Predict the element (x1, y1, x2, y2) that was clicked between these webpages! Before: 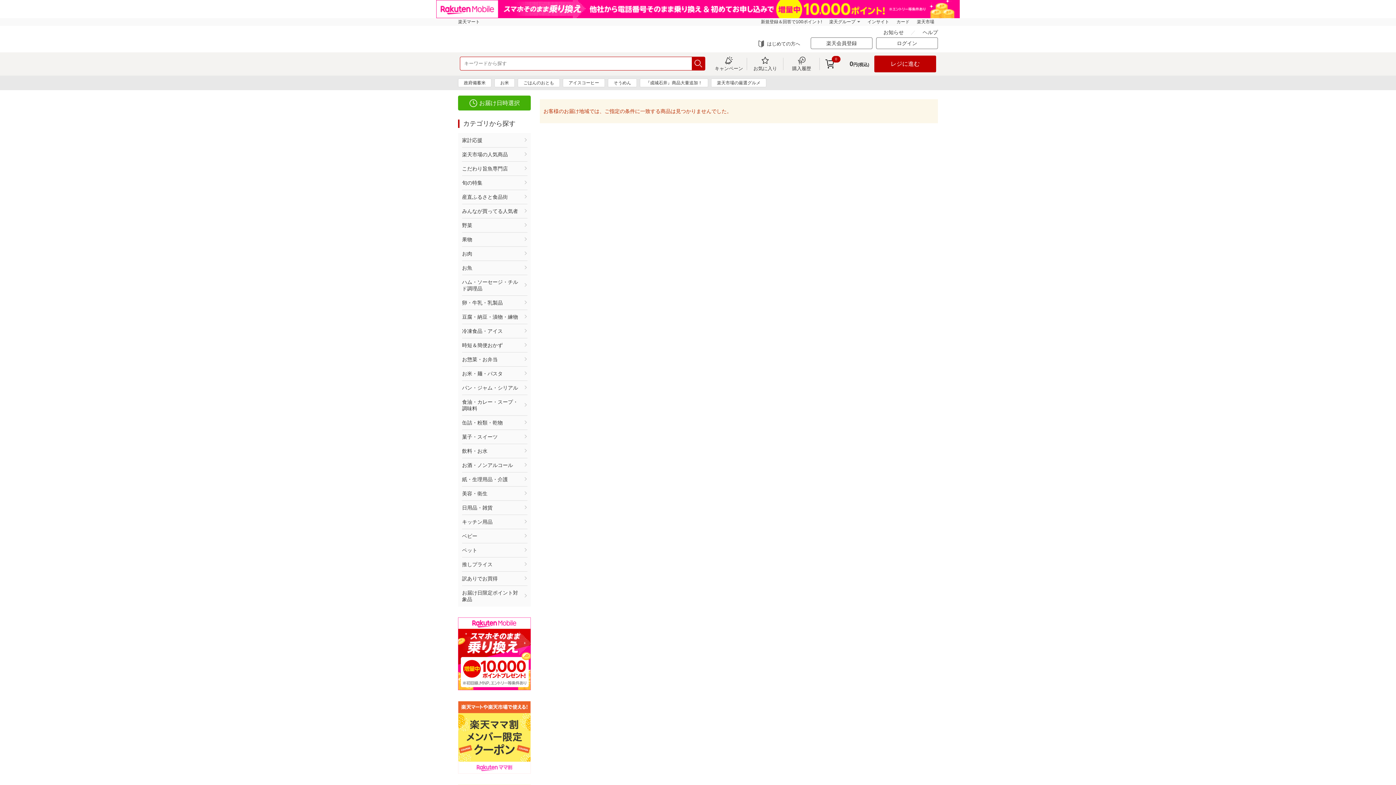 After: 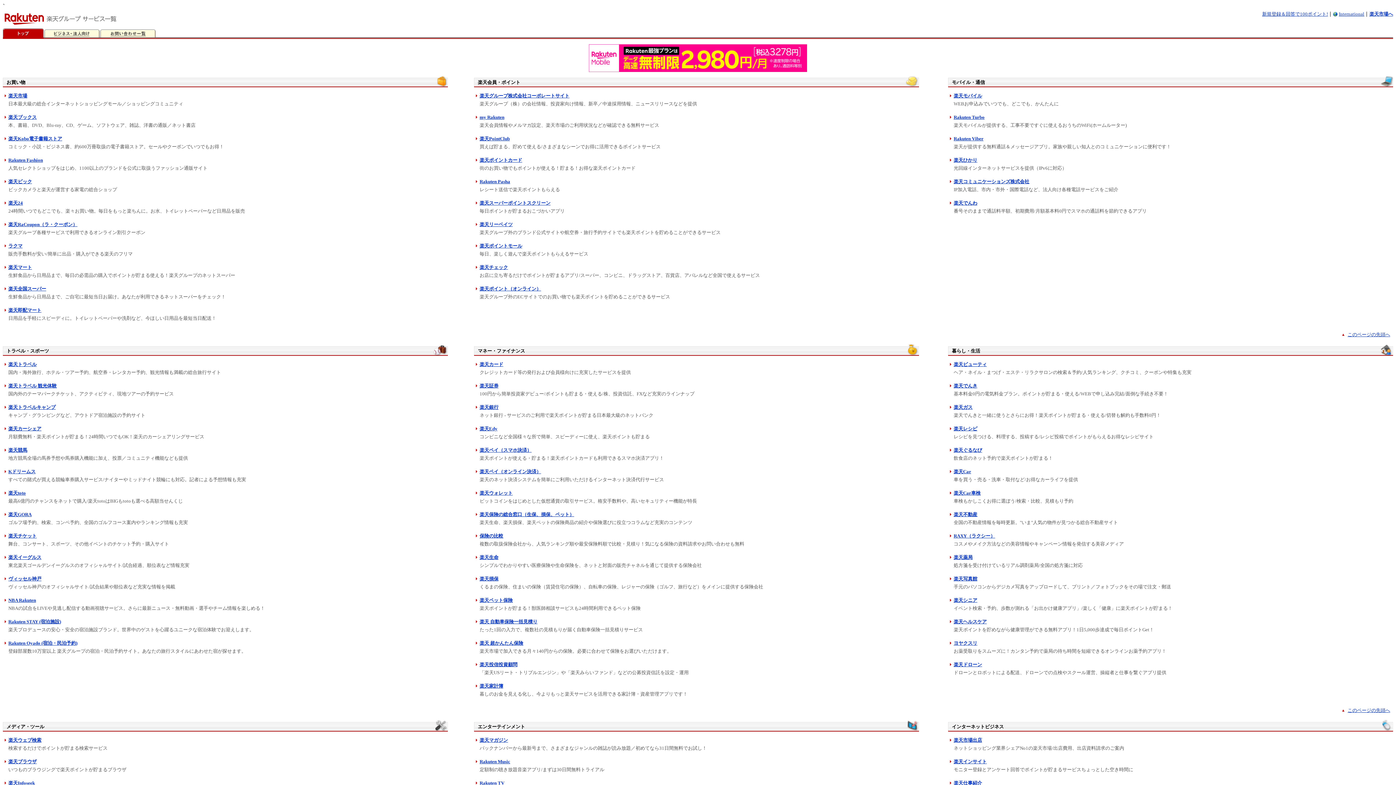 Action: bbox: (825, 0, 864, 7) label: 楽天グループ